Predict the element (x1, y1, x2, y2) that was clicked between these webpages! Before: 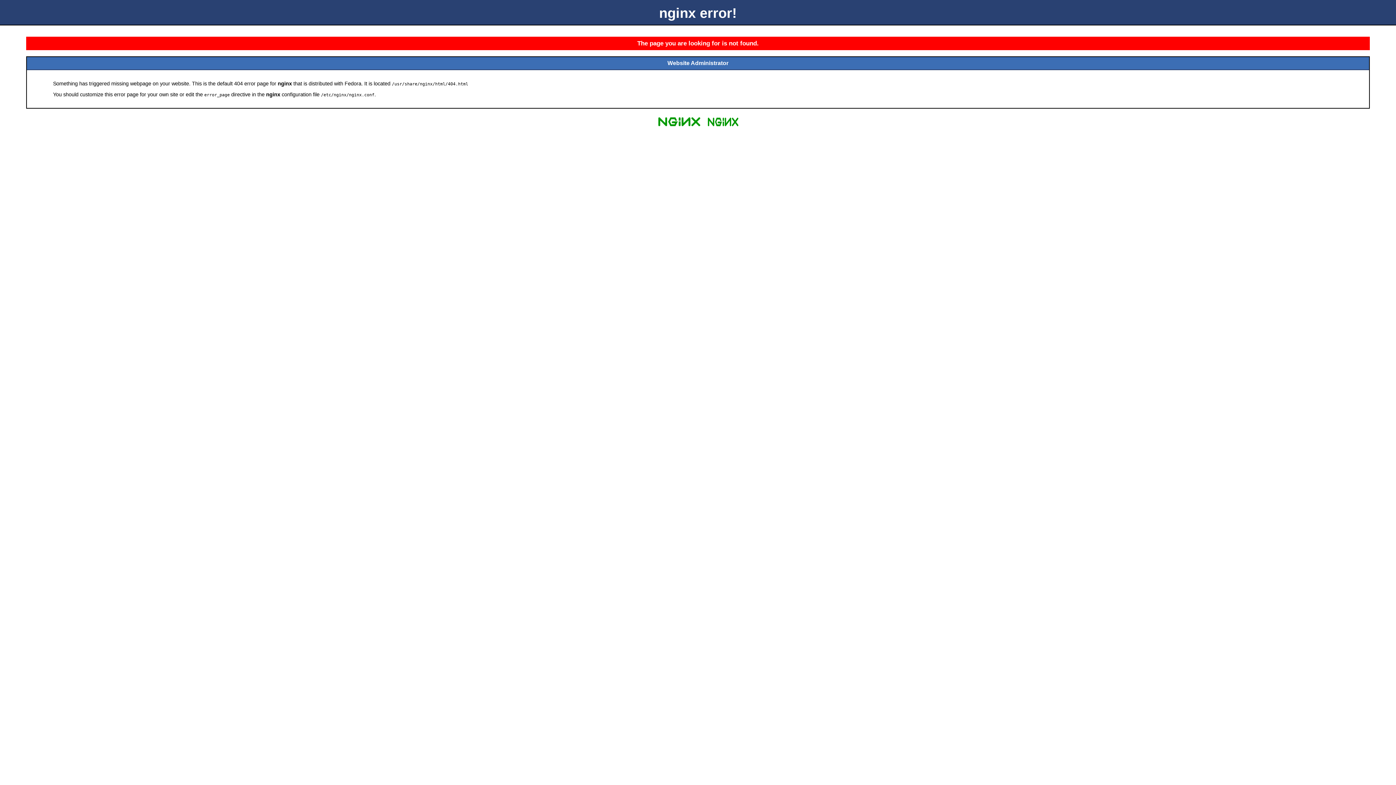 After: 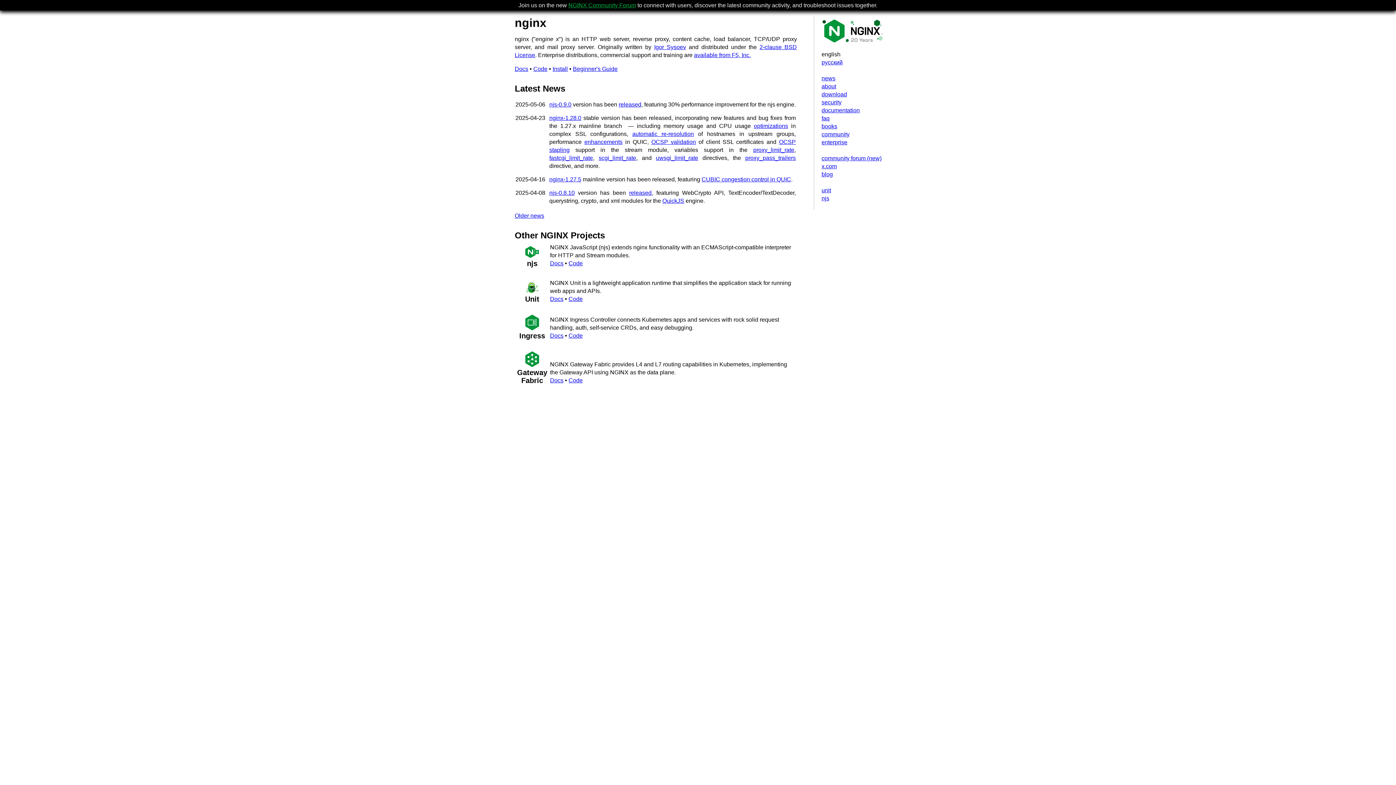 Action: bbox: (655, 125, 703, 131)